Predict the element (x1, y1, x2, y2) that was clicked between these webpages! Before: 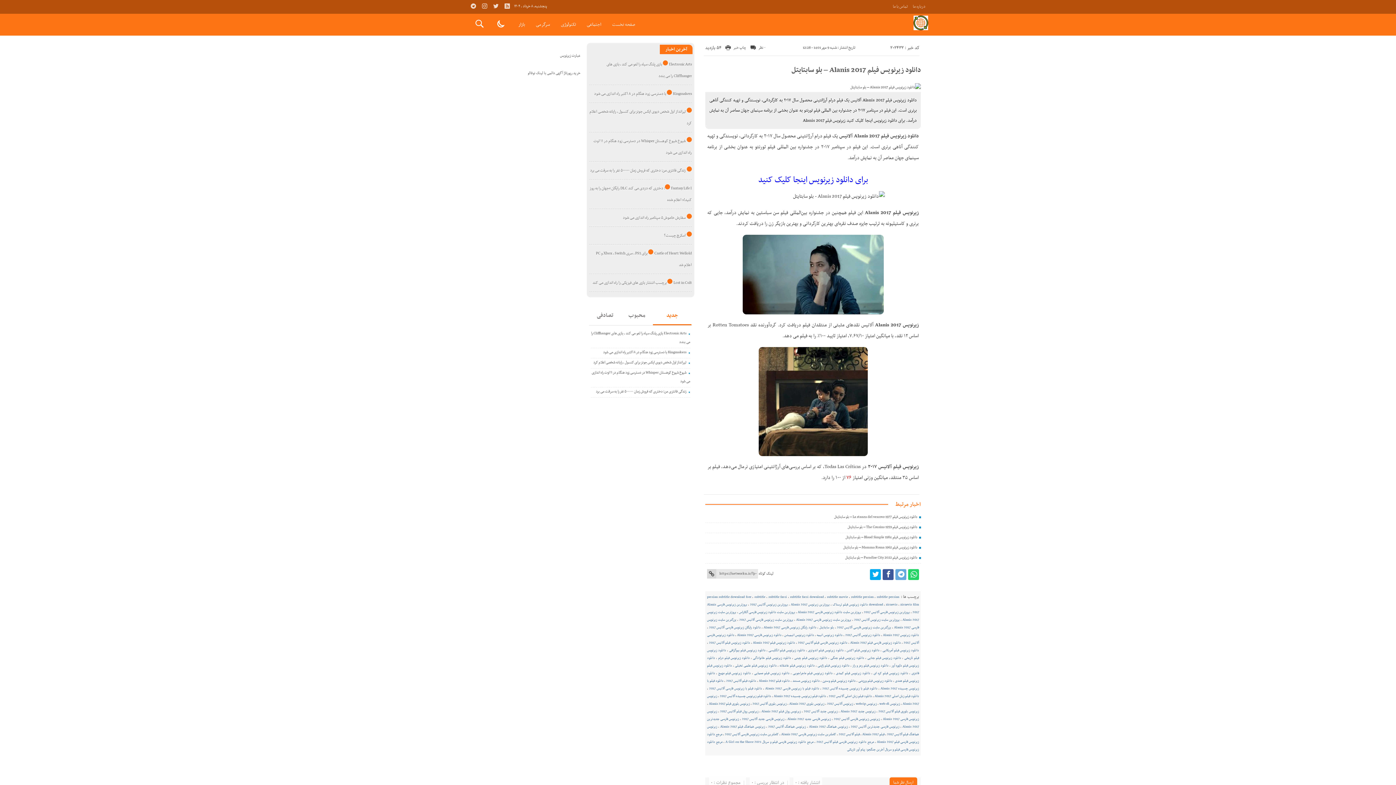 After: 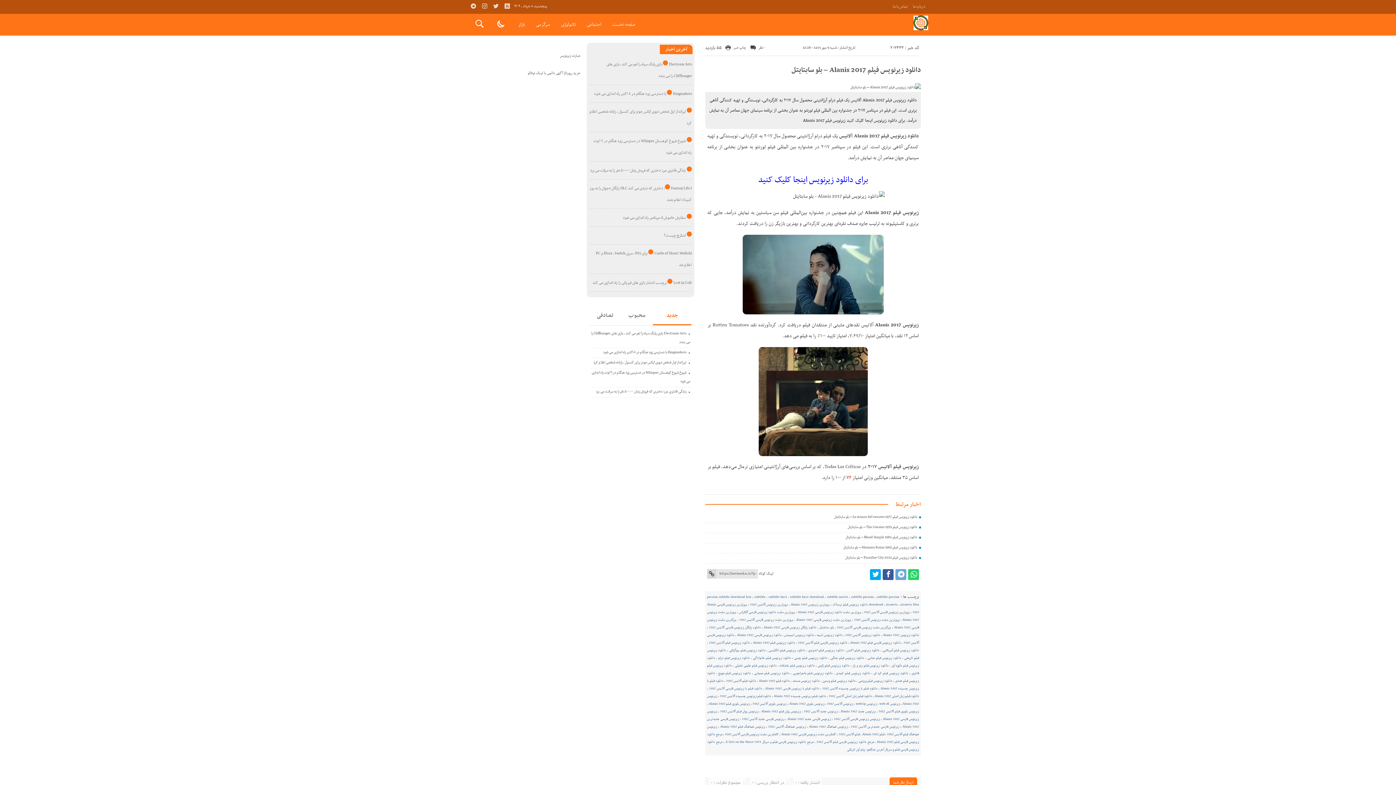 Action: bbox: (791, 64, 921, 76) label: دانلود زیرنویس فیلم Alanis 2017 – بلو سابتایتل